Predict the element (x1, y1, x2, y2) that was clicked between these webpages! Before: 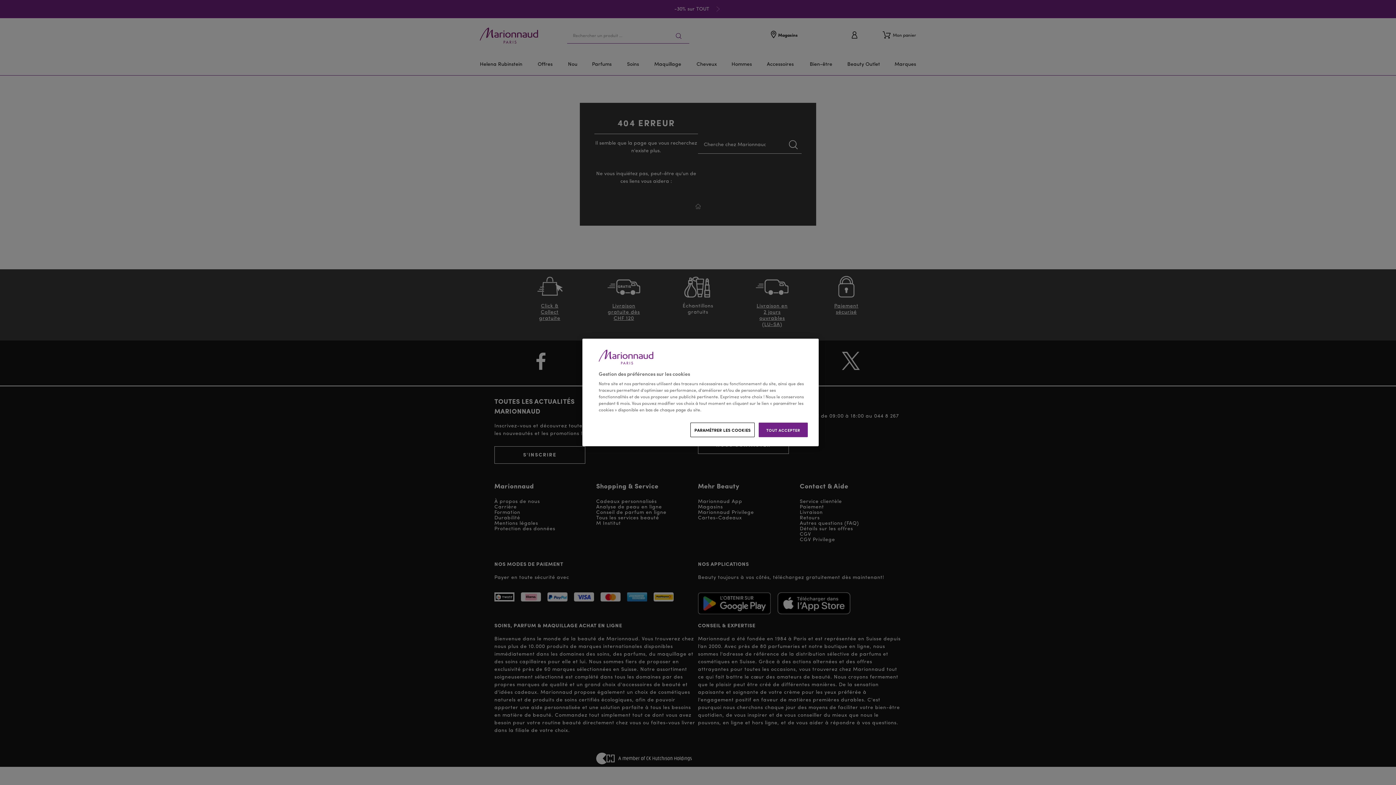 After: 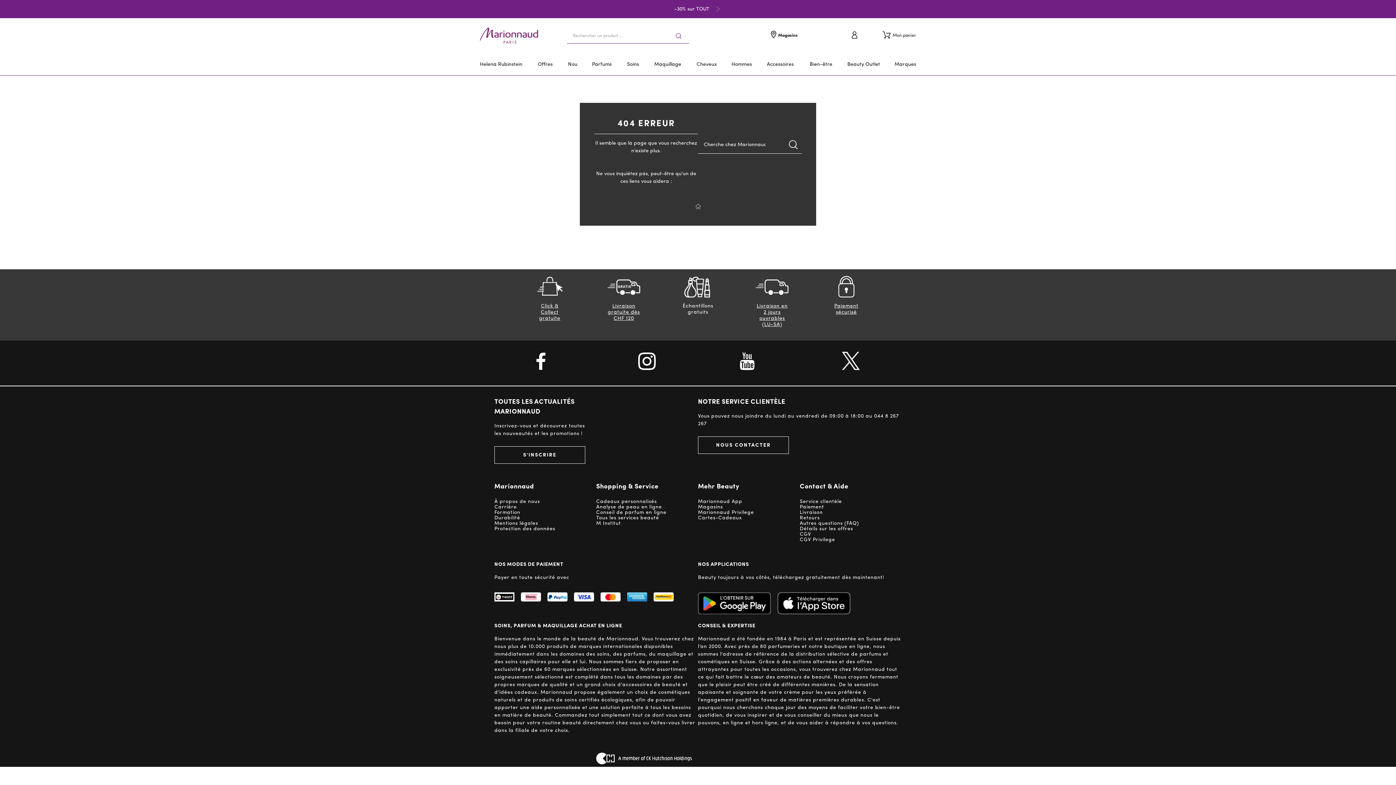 Action: label: TOUT ACCEPTER bbox: (758, 422, 808, 437)